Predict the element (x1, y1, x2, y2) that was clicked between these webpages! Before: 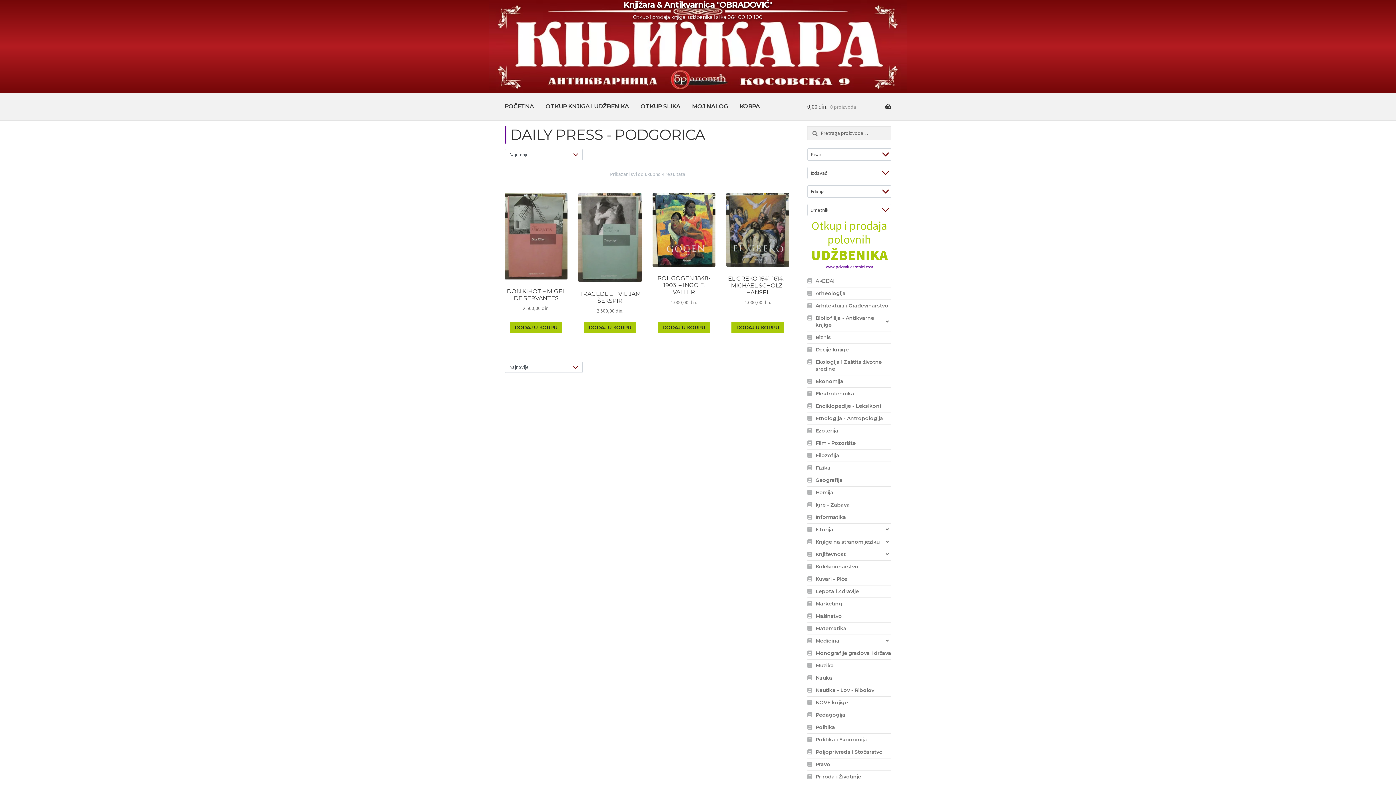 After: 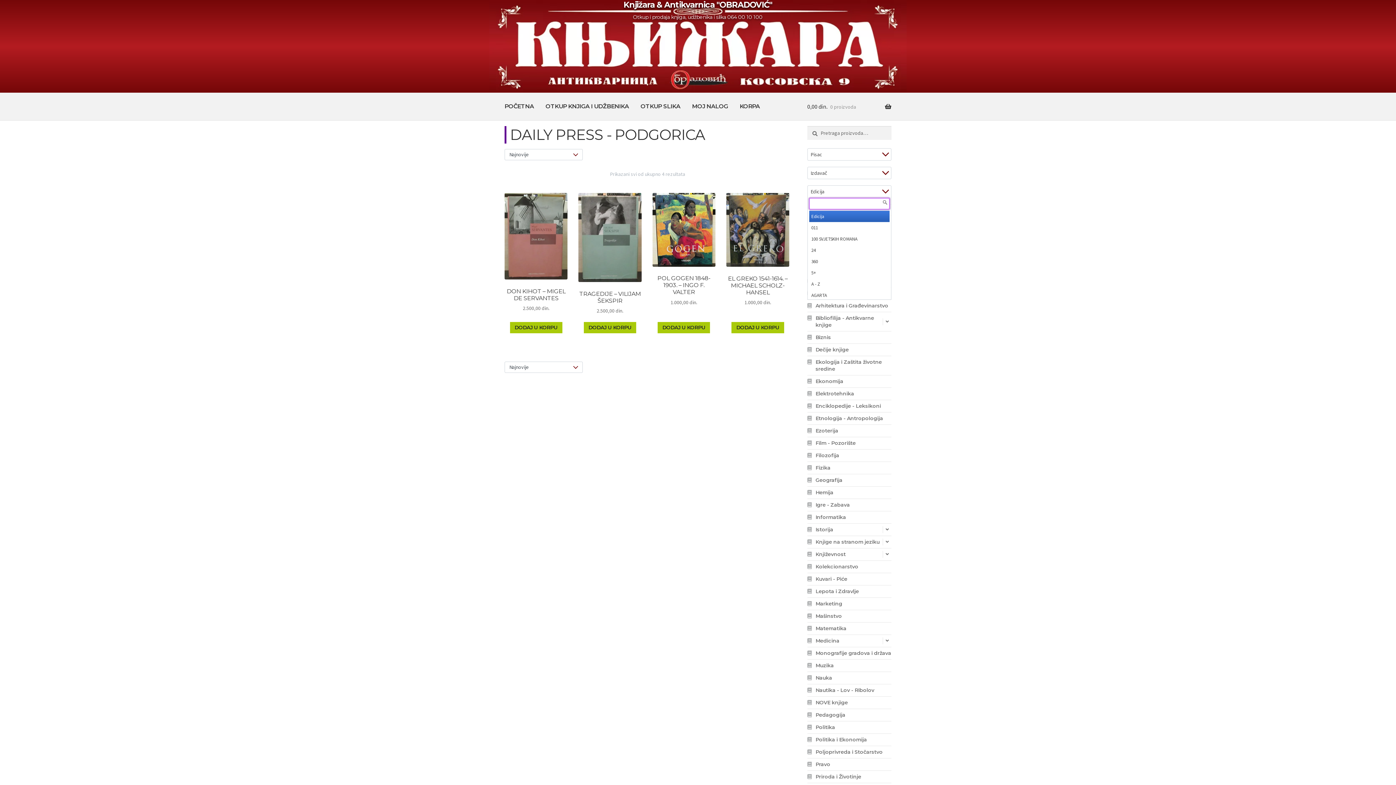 Action: label: Edicija bbox: (807, 185, 891, 197)